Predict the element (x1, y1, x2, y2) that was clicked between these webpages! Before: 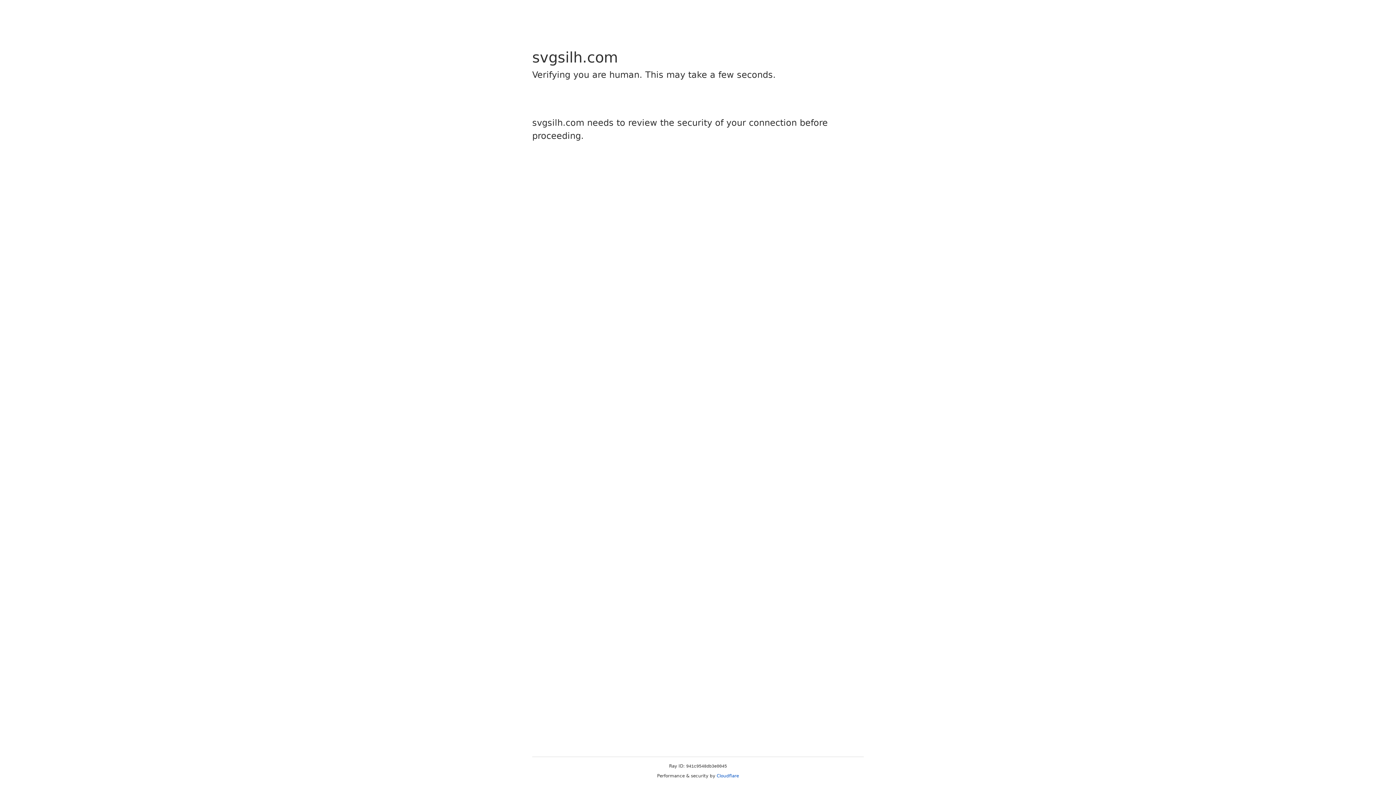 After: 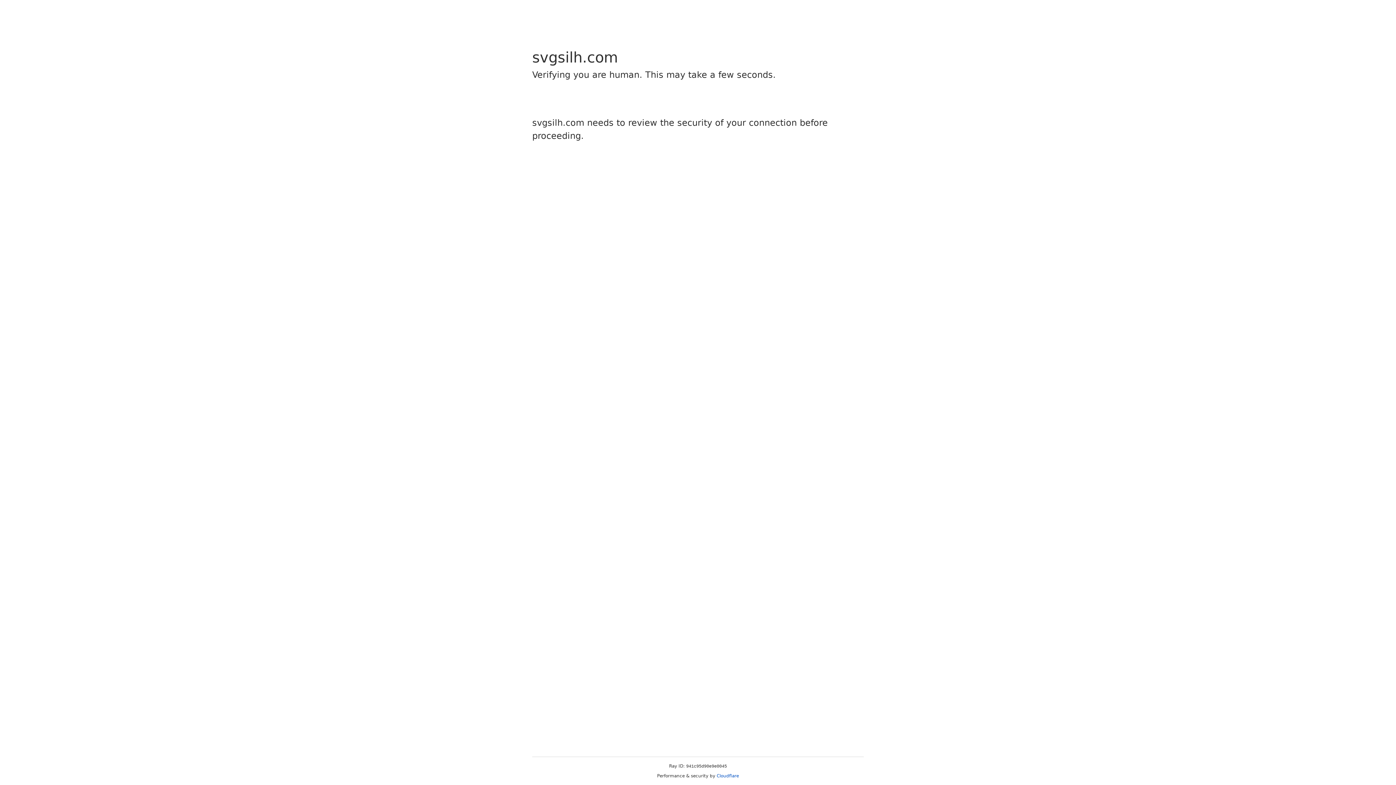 Action: label: Cloudflare bbox: (716, 773, 739, 778)